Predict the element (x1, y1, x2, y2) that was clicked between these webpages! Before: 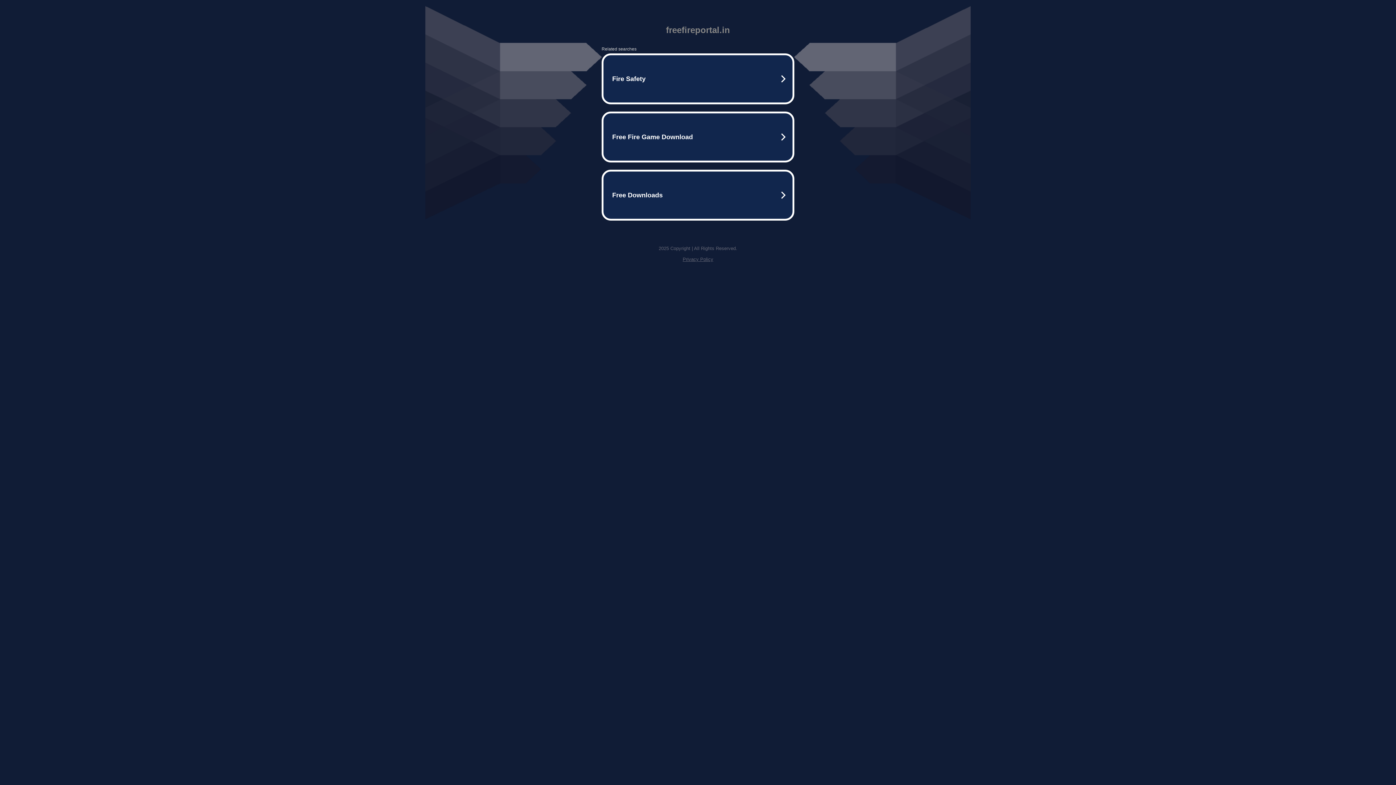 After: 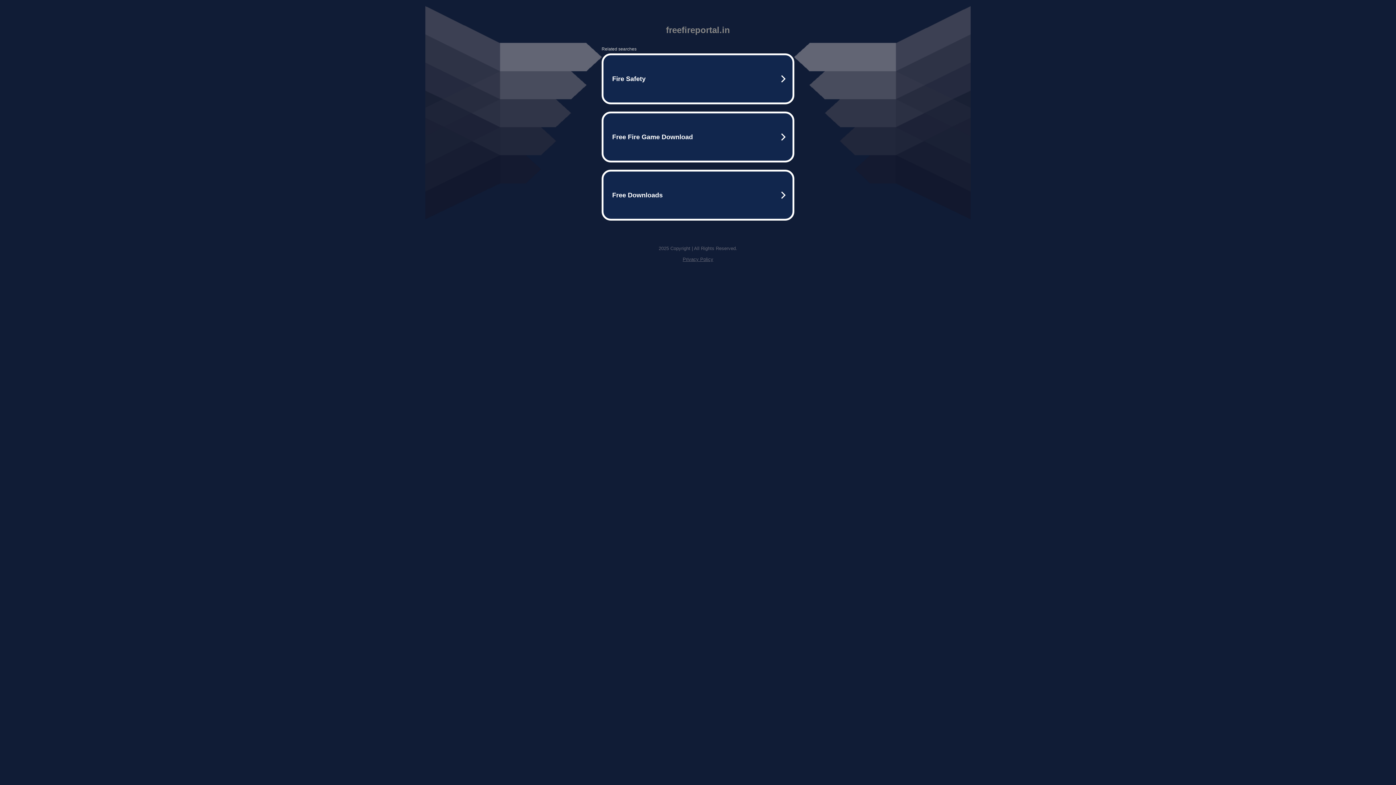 Action: label: Privacy Policy bbox: (682, 256, 713, 262)